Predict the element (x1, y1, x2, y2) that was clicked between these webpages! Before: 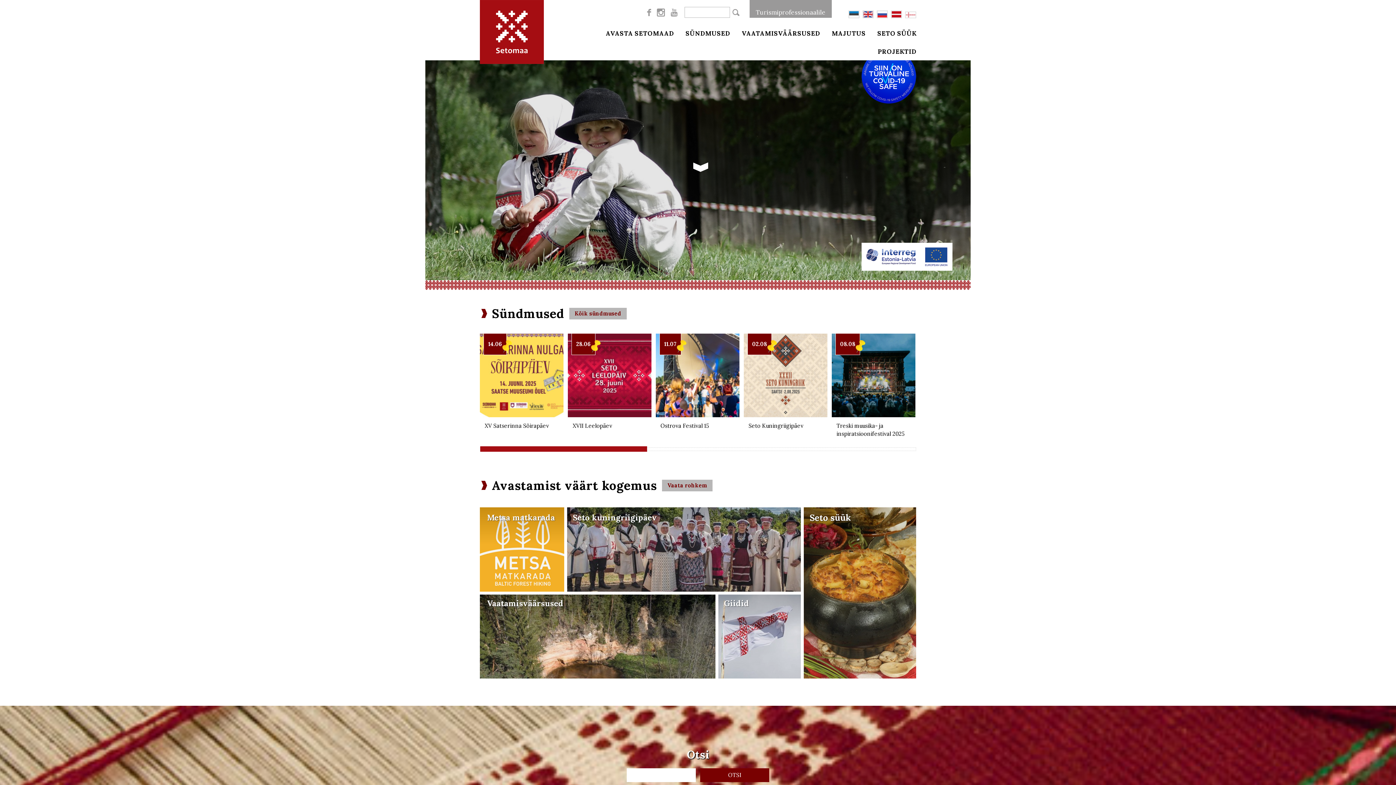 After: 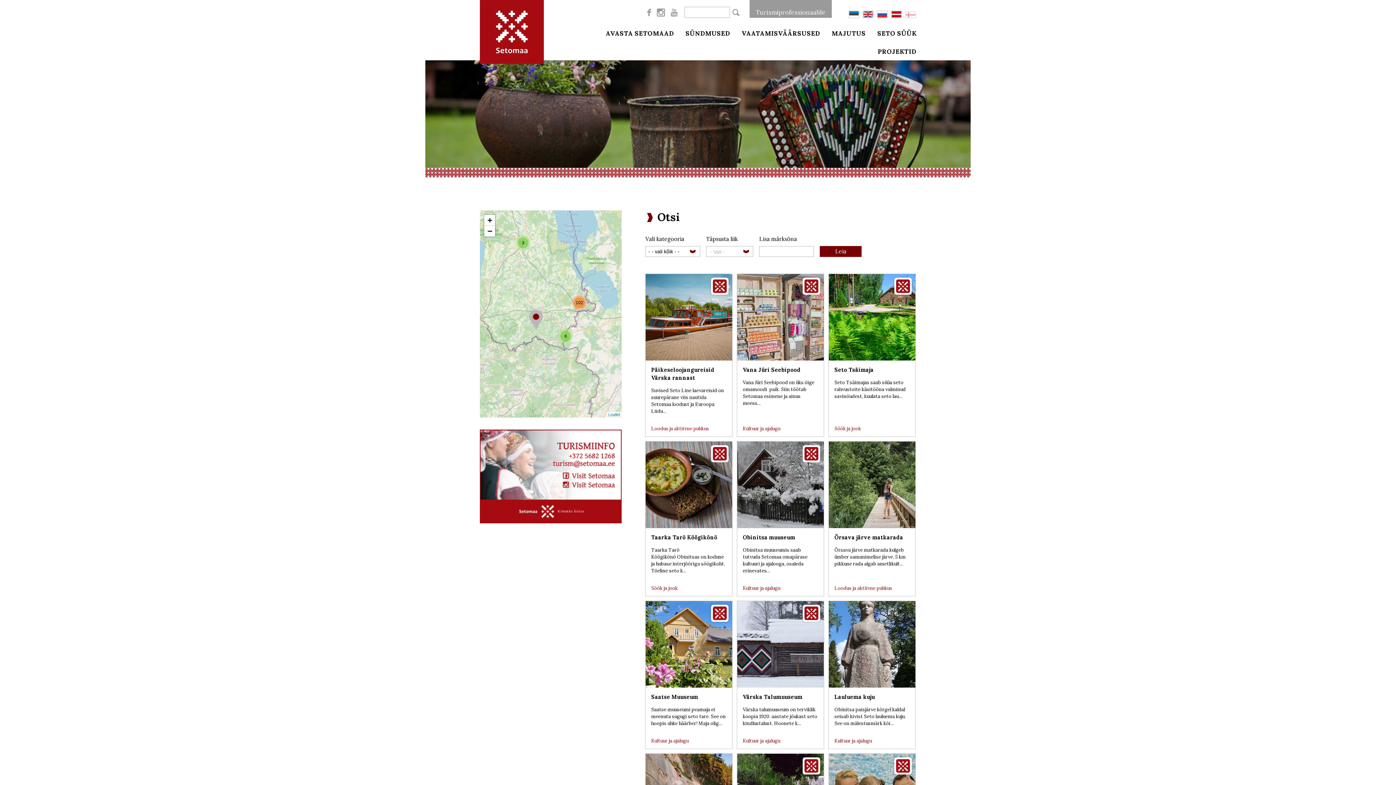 Action: label: Vaata rohkem bbox: (662, 480, 712, 491)